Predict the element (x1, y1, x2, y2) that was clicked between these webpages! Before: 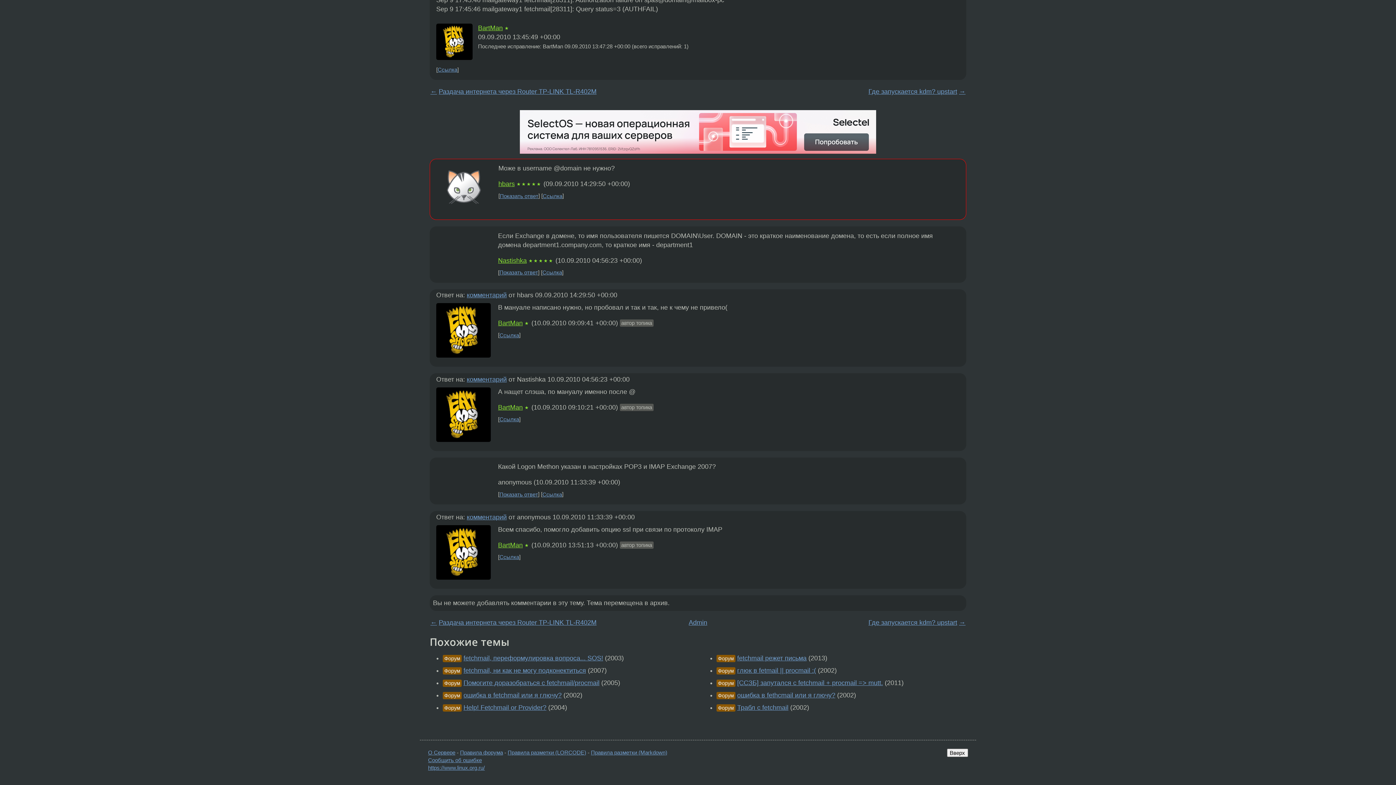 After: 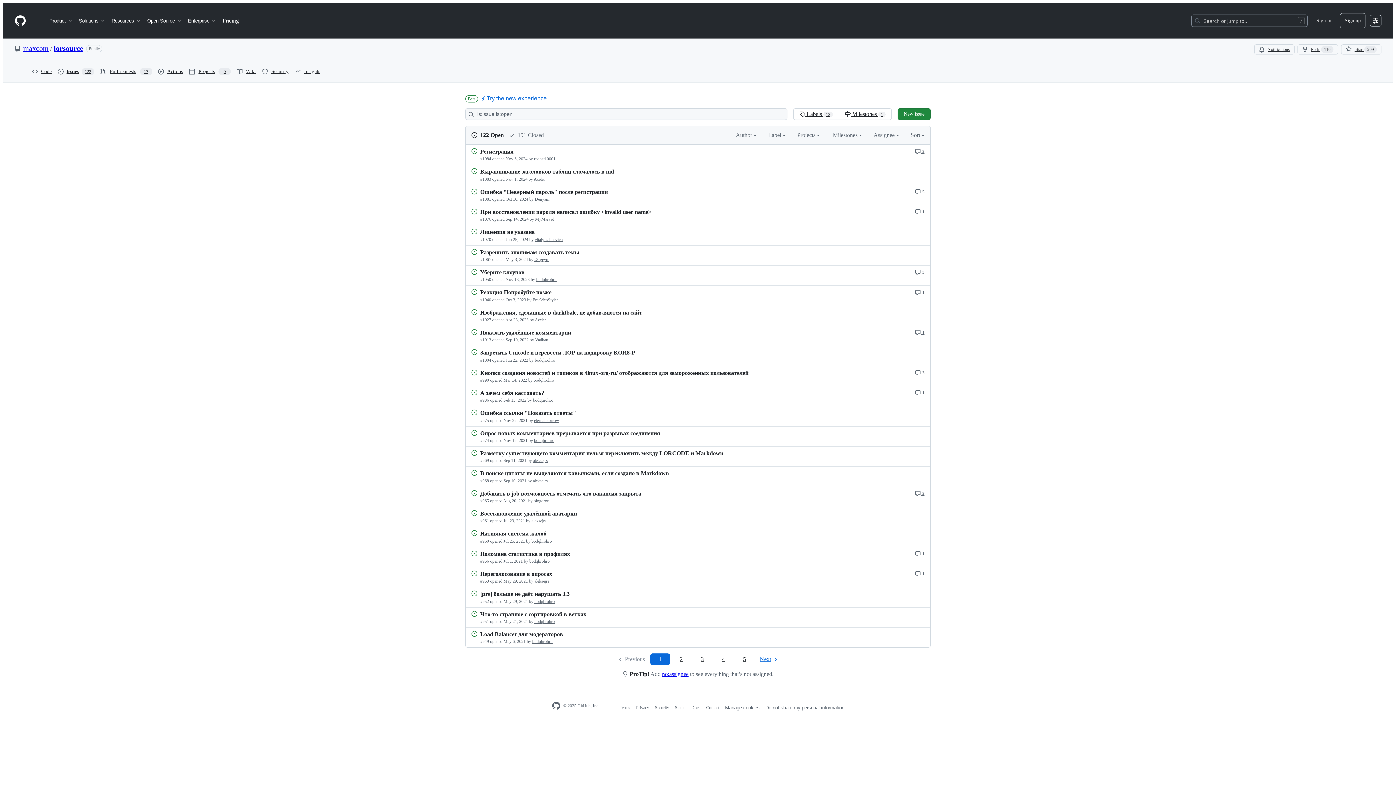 Action: label: Сообщить об ошибке bbox: (428, 757, 482, 763)